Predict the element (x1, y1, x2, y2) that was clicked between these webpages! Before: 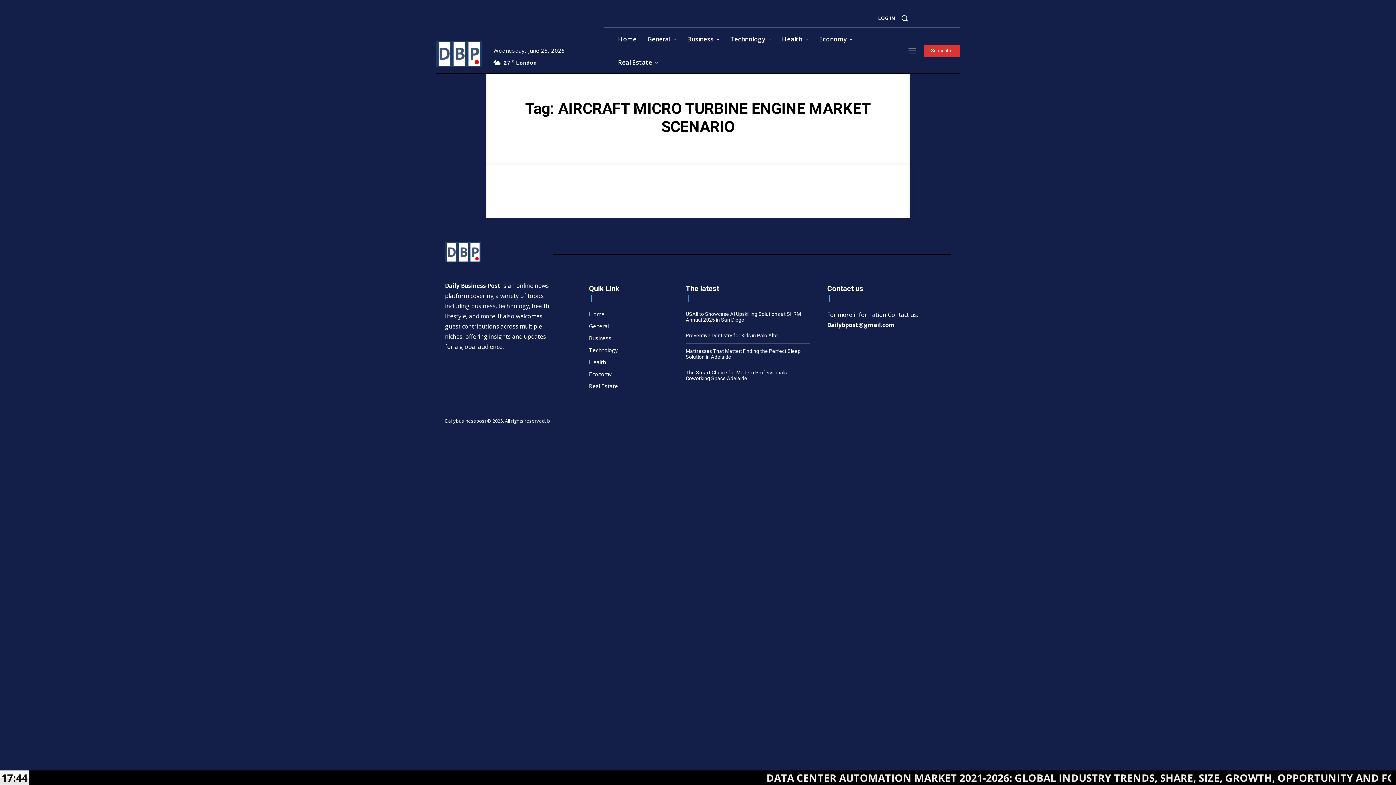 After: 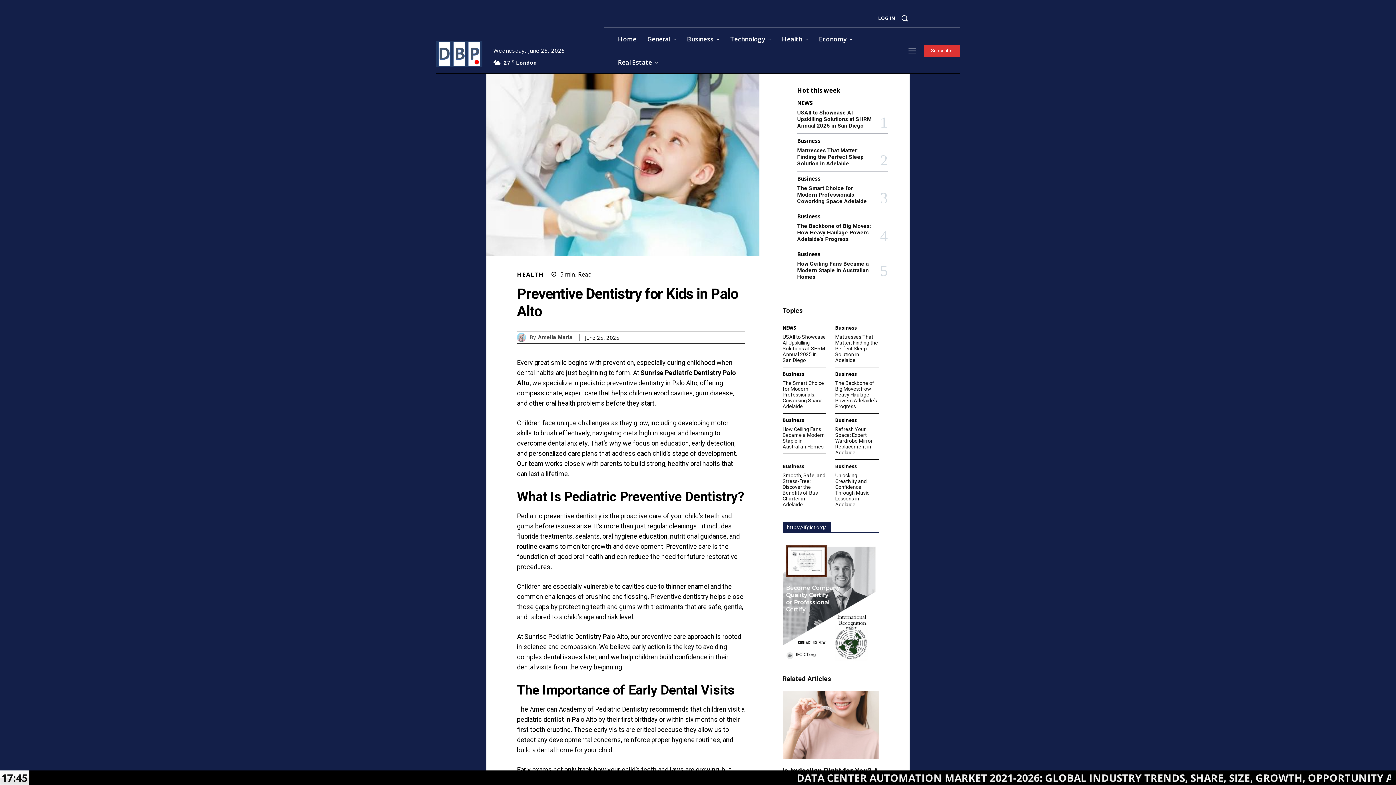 Action: bbox: (685, 332, 777, 338) label: Preventive Dentistry for Kids in Palo Alto